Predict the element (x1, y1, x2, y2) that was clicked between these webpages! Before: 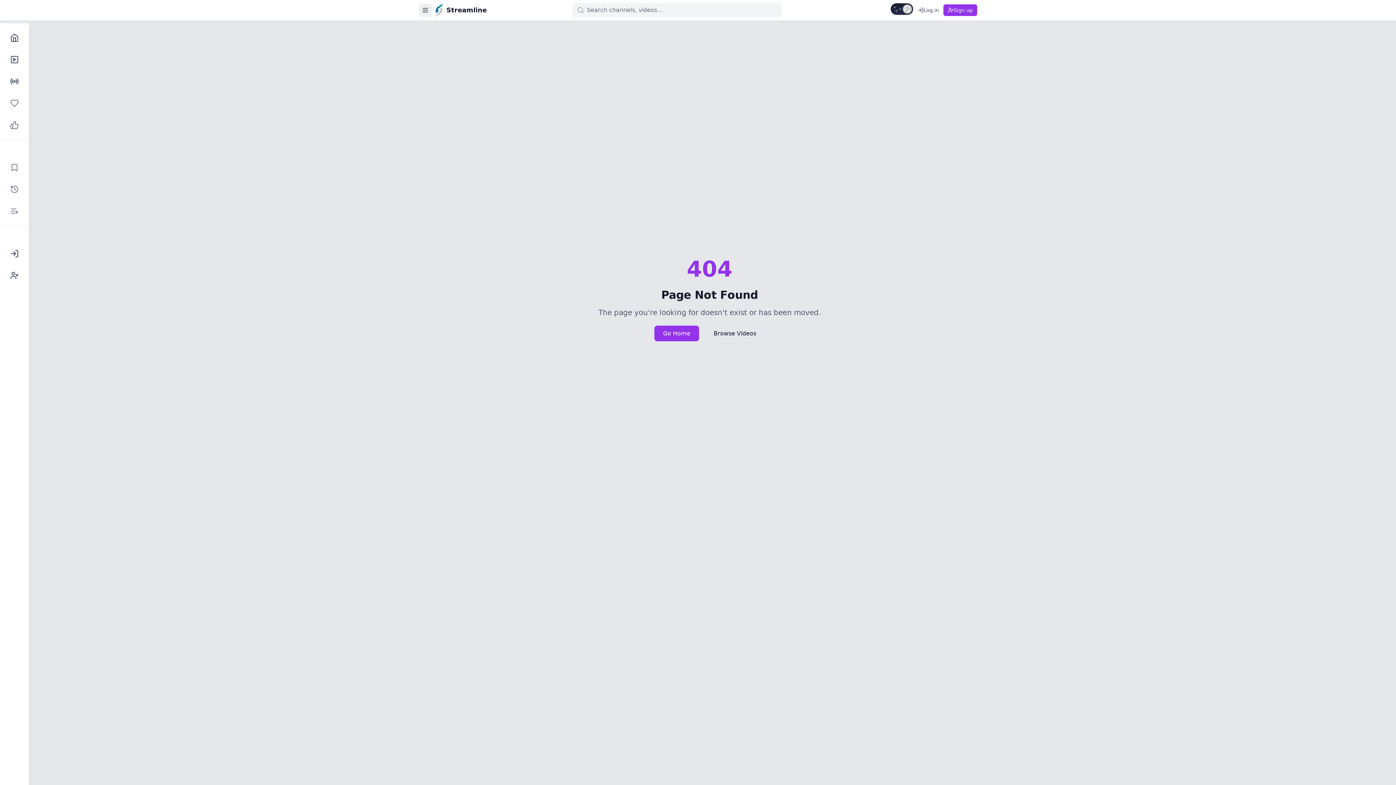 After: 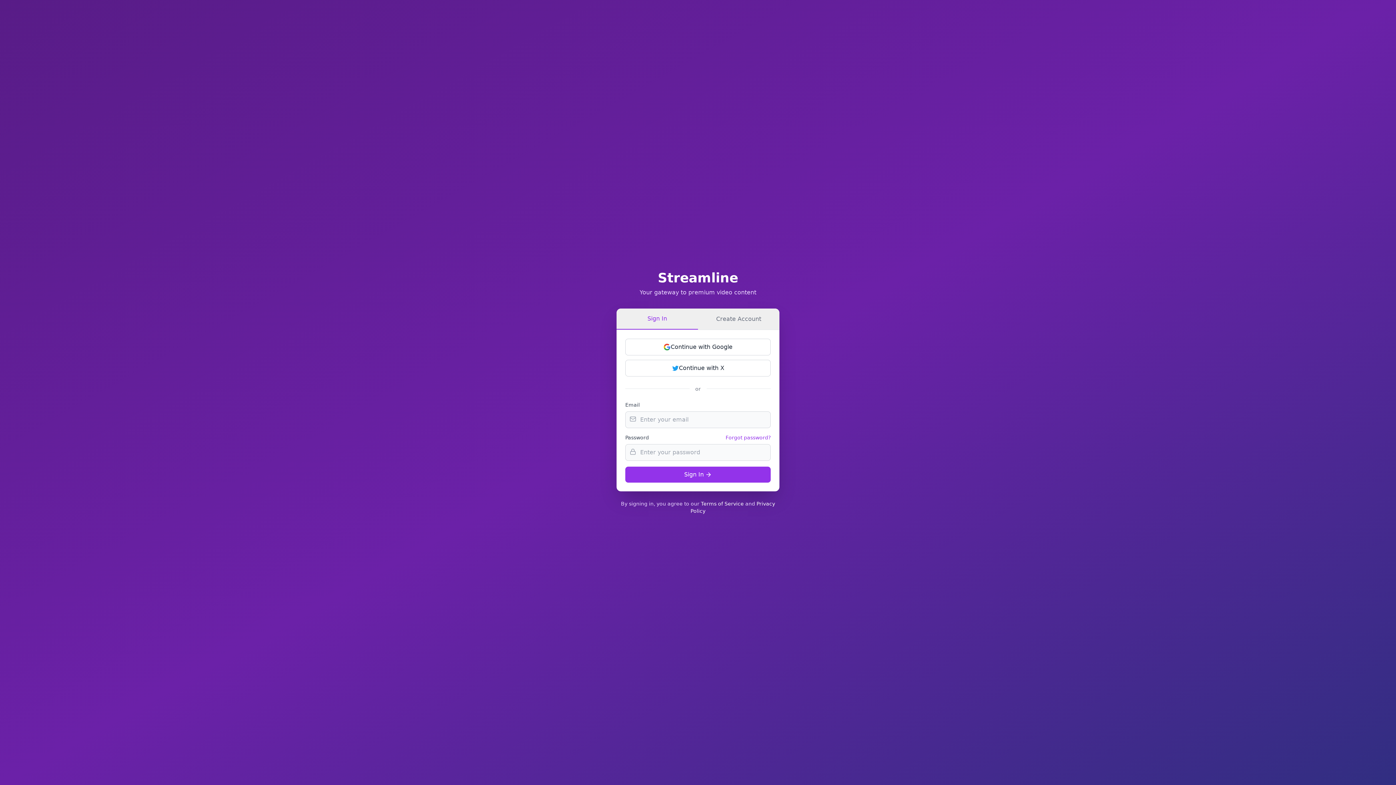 Action: label: Saved Videos bbox: (4, 157, 24, 177)